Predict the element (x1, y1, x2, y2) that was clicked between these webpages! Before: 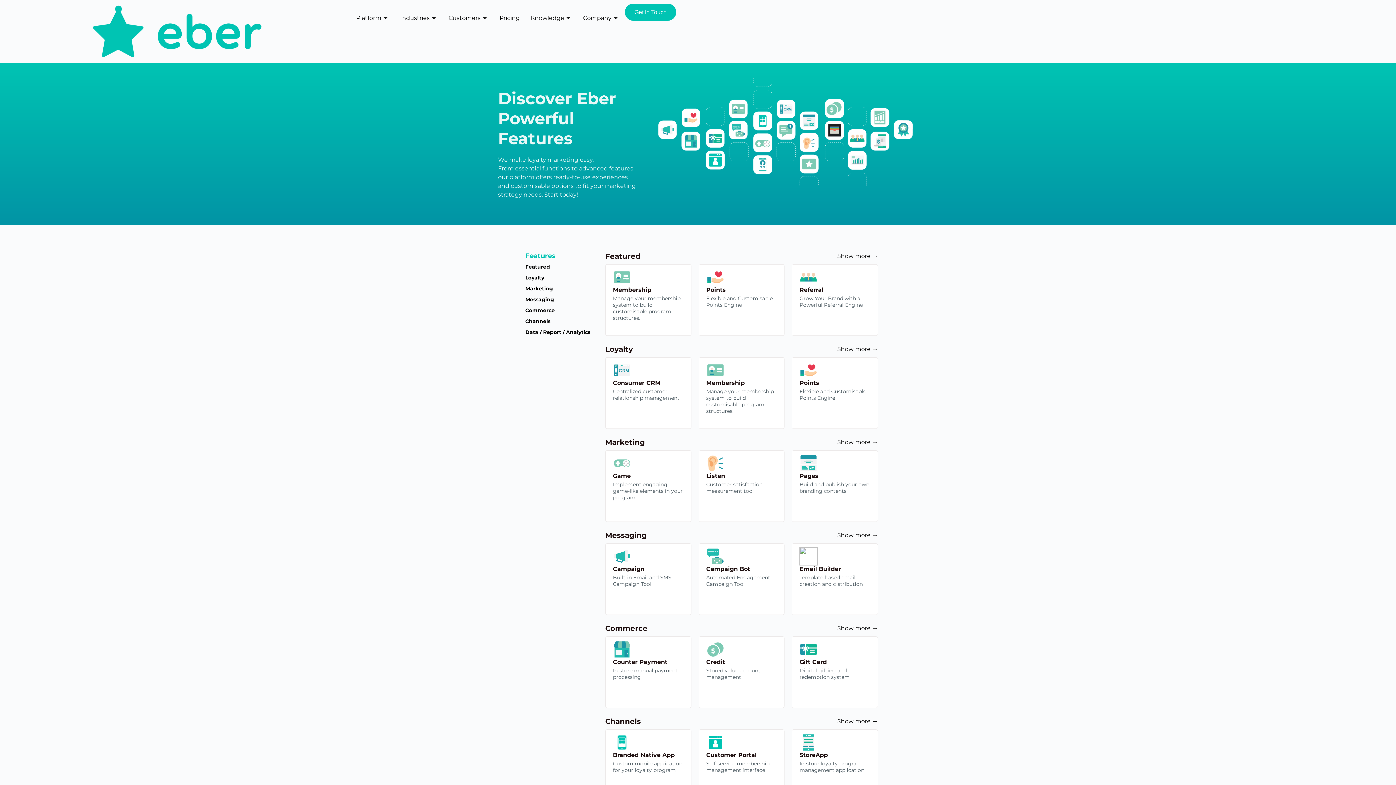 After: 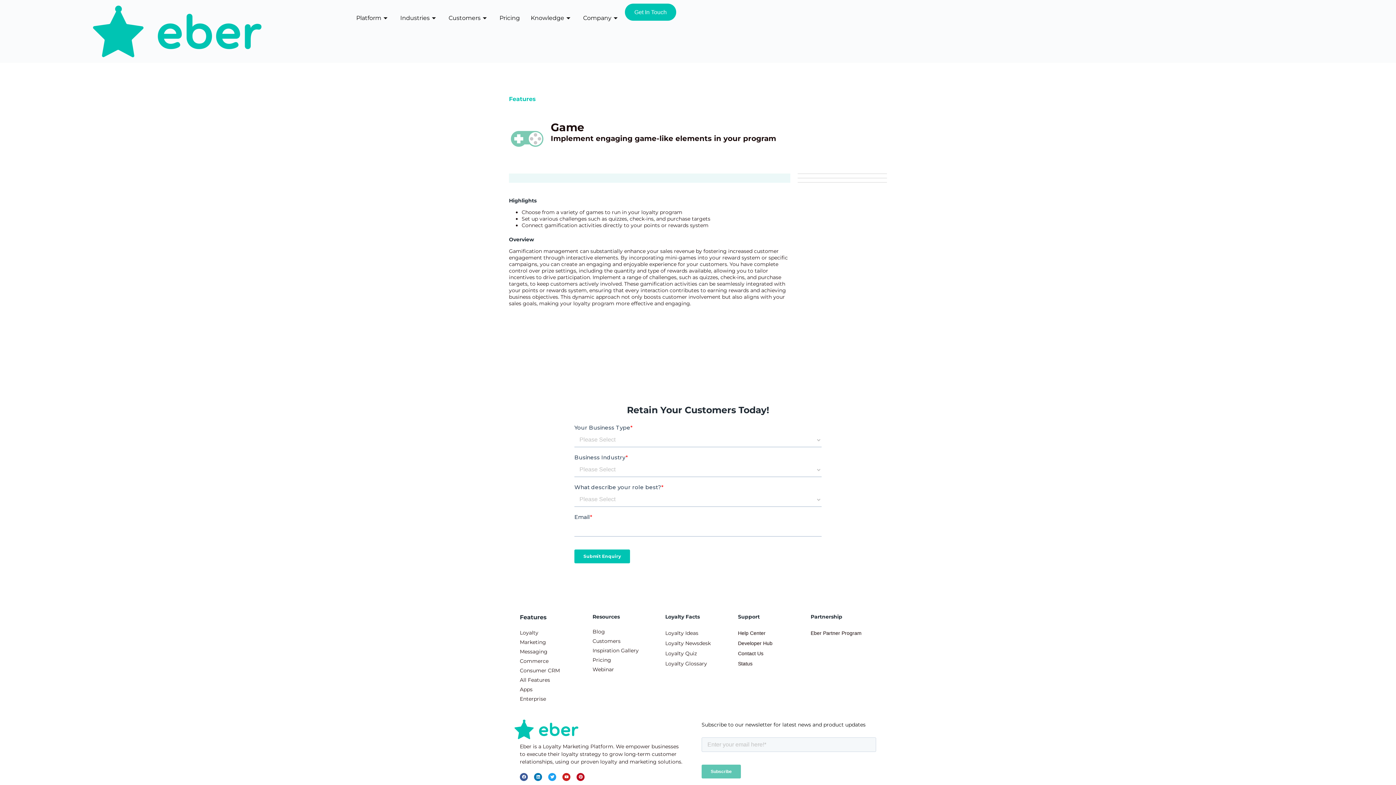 Action: bbox: (605, 450, 691, 522) label: Game

Implement engaging game-like elements in your program